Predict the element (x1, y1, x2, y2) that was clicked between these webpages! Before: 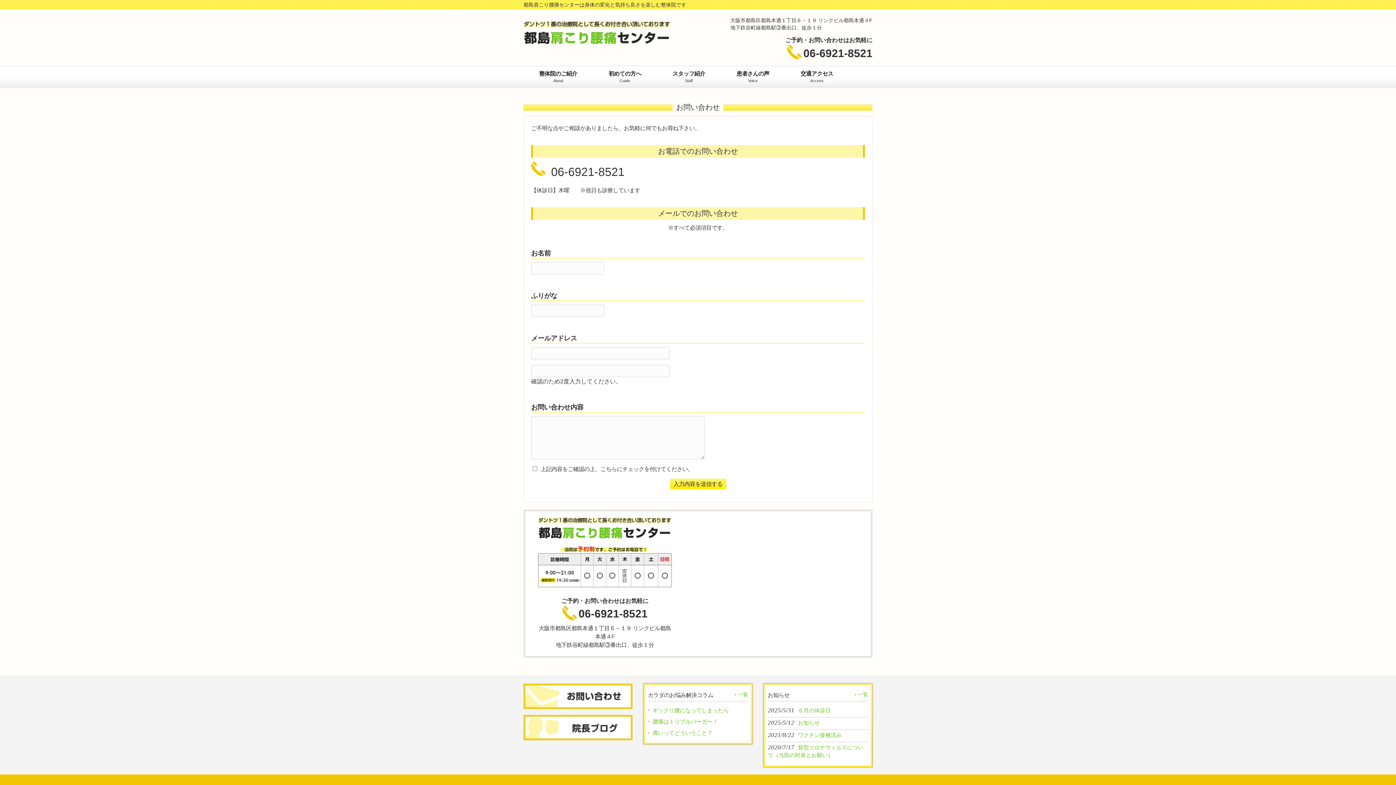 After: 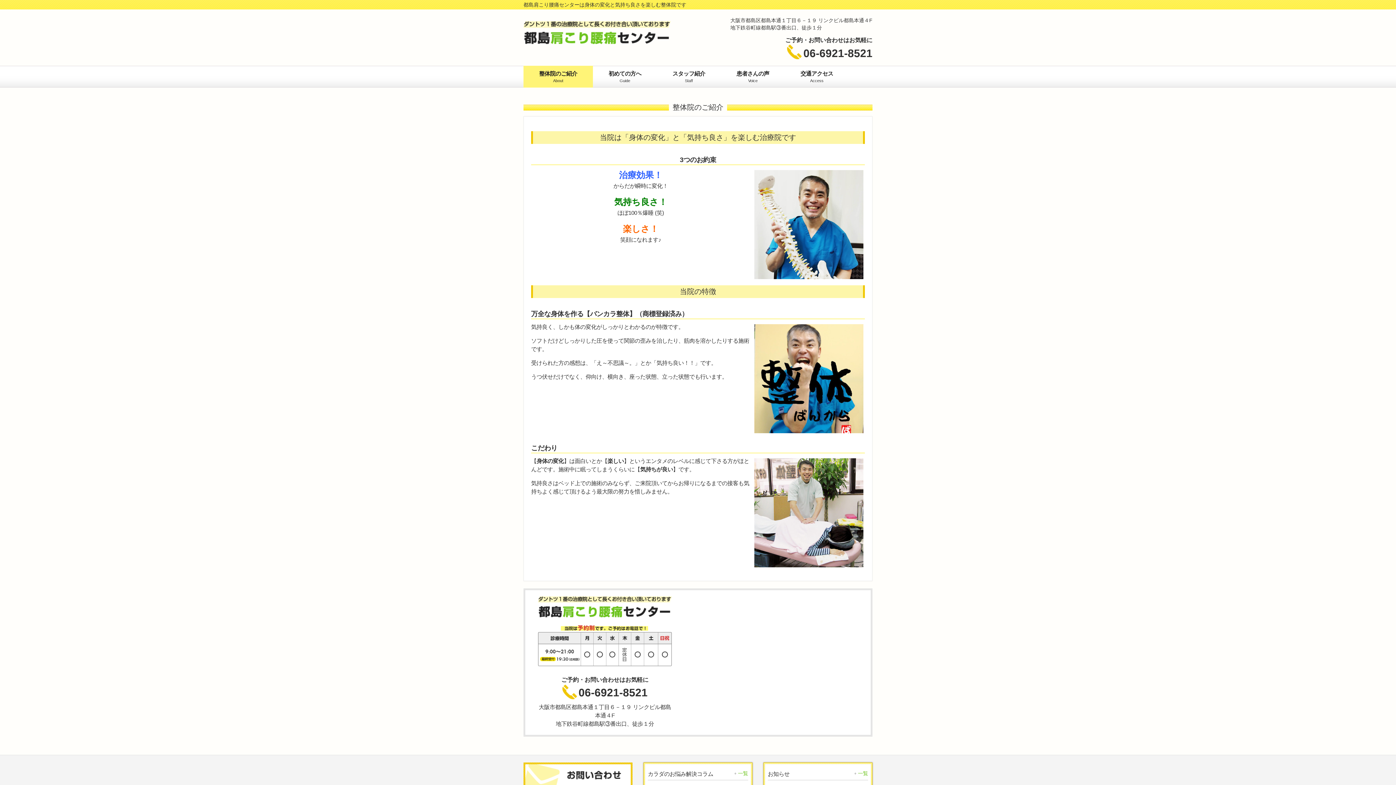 Action: bbox: (523, 65, 593, 87) label: 整体院のご紹介
About